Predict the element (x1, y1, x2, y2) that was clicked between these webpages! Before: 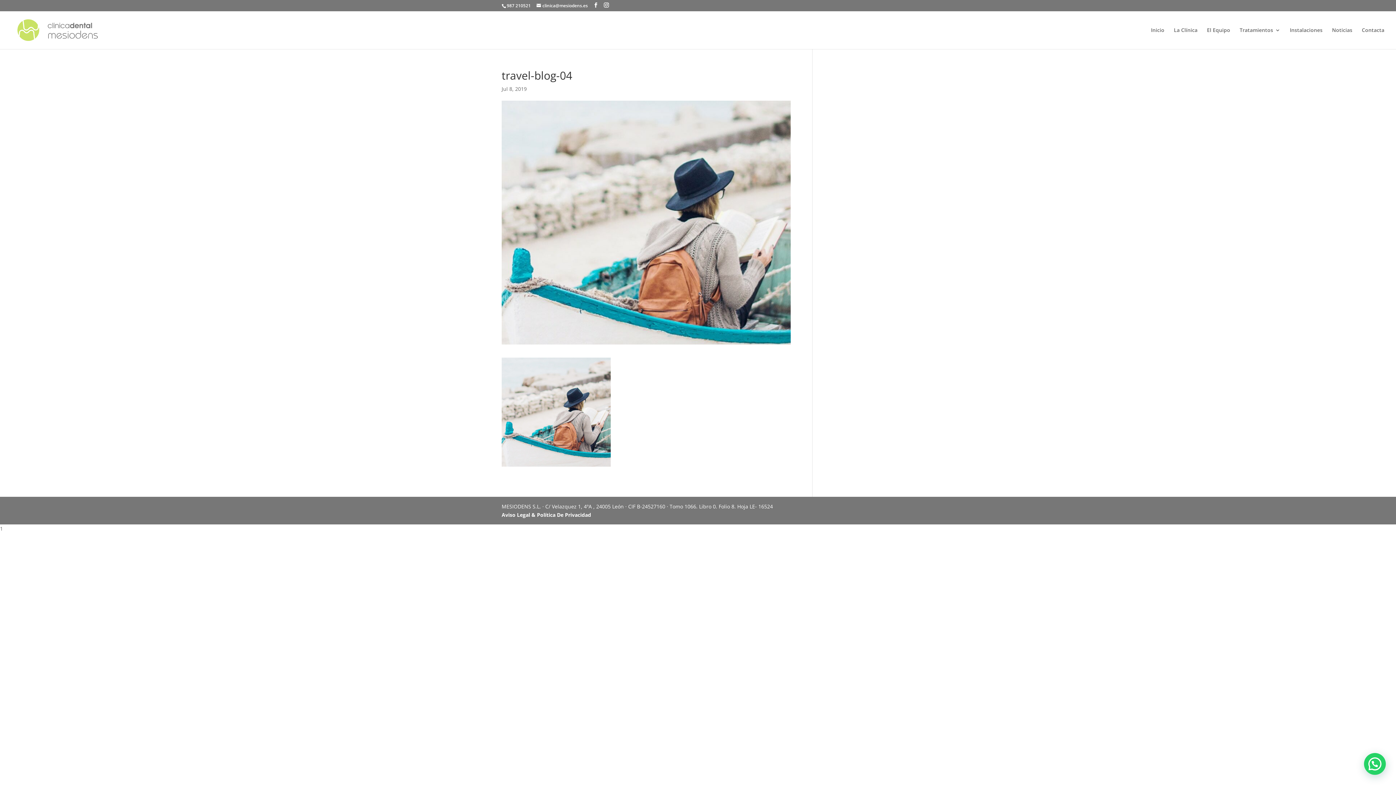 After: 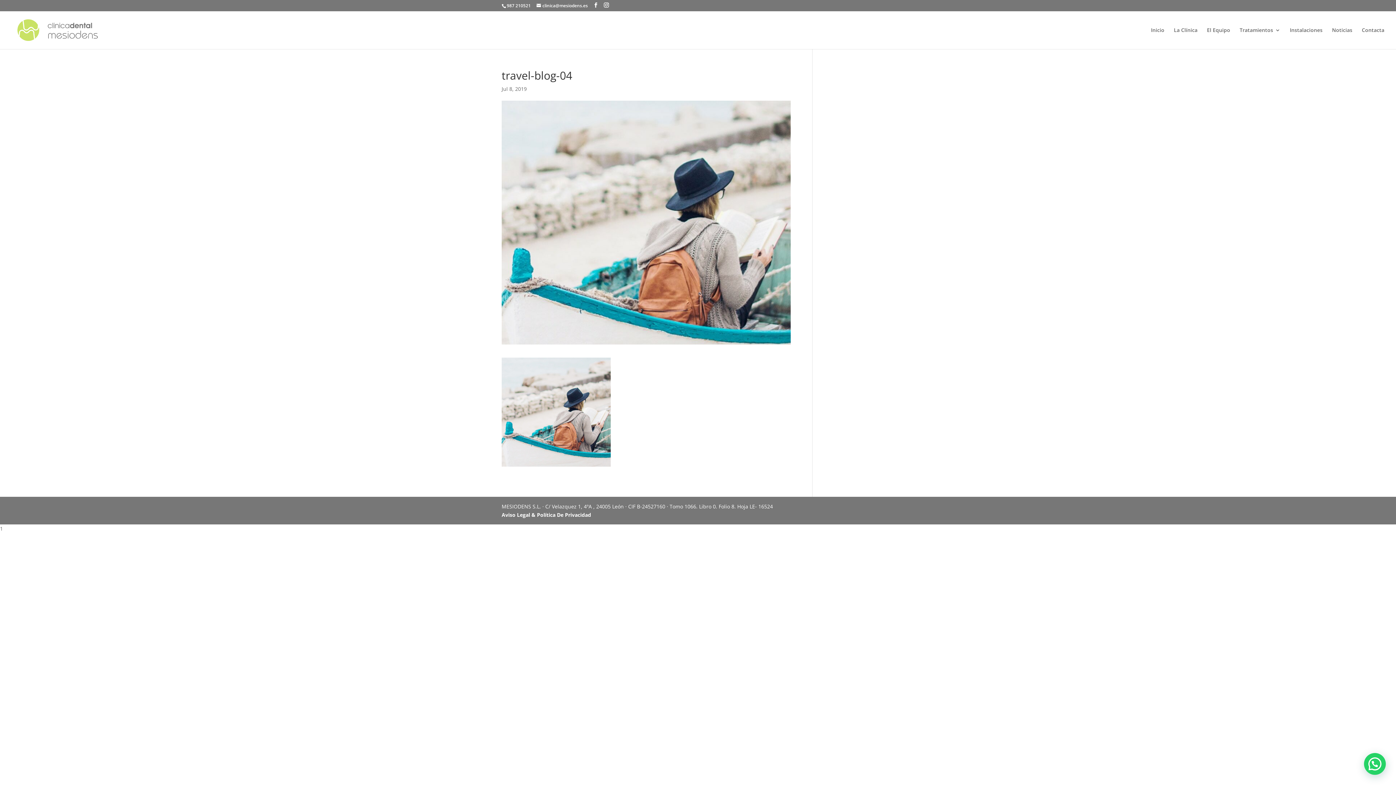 Action: label: 987 210521 bbox: (506, 2, 530, 8)